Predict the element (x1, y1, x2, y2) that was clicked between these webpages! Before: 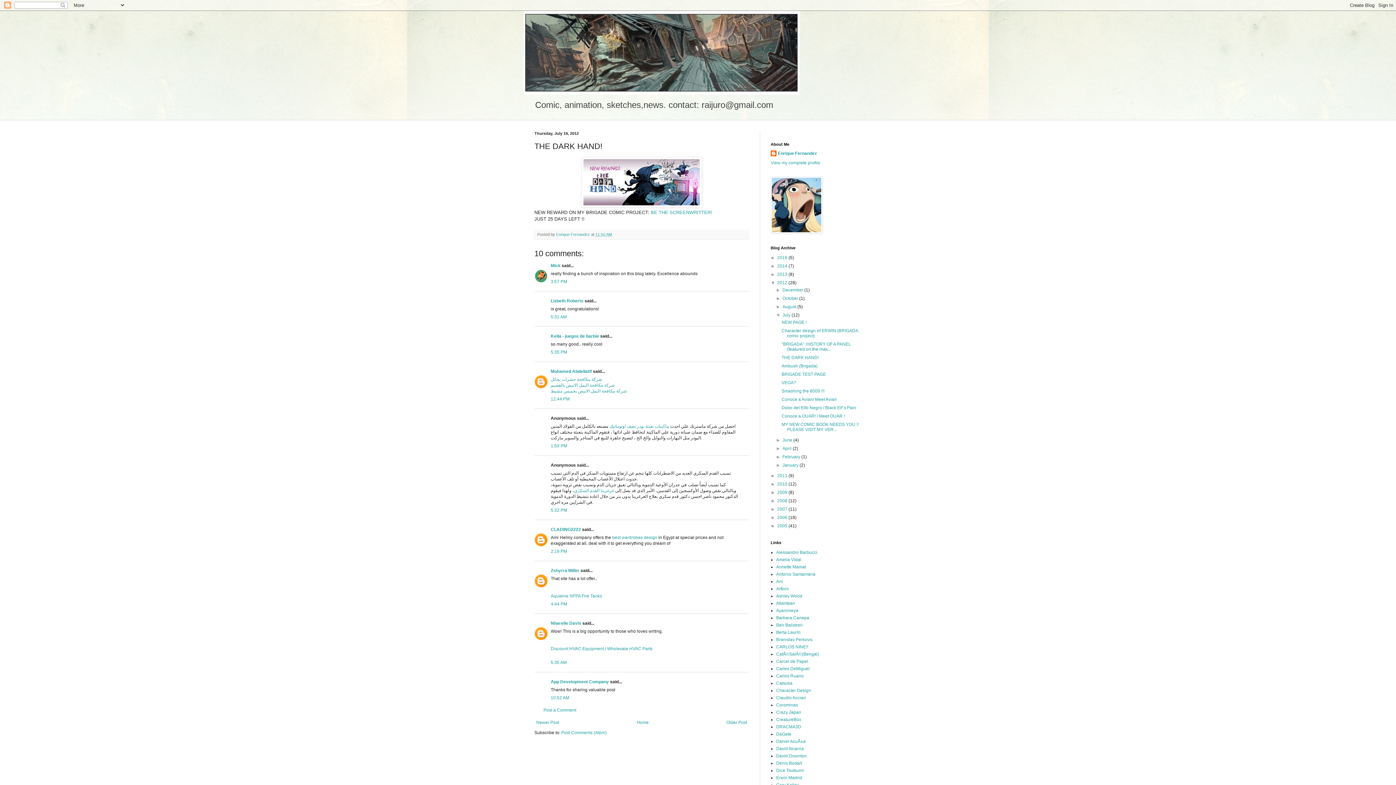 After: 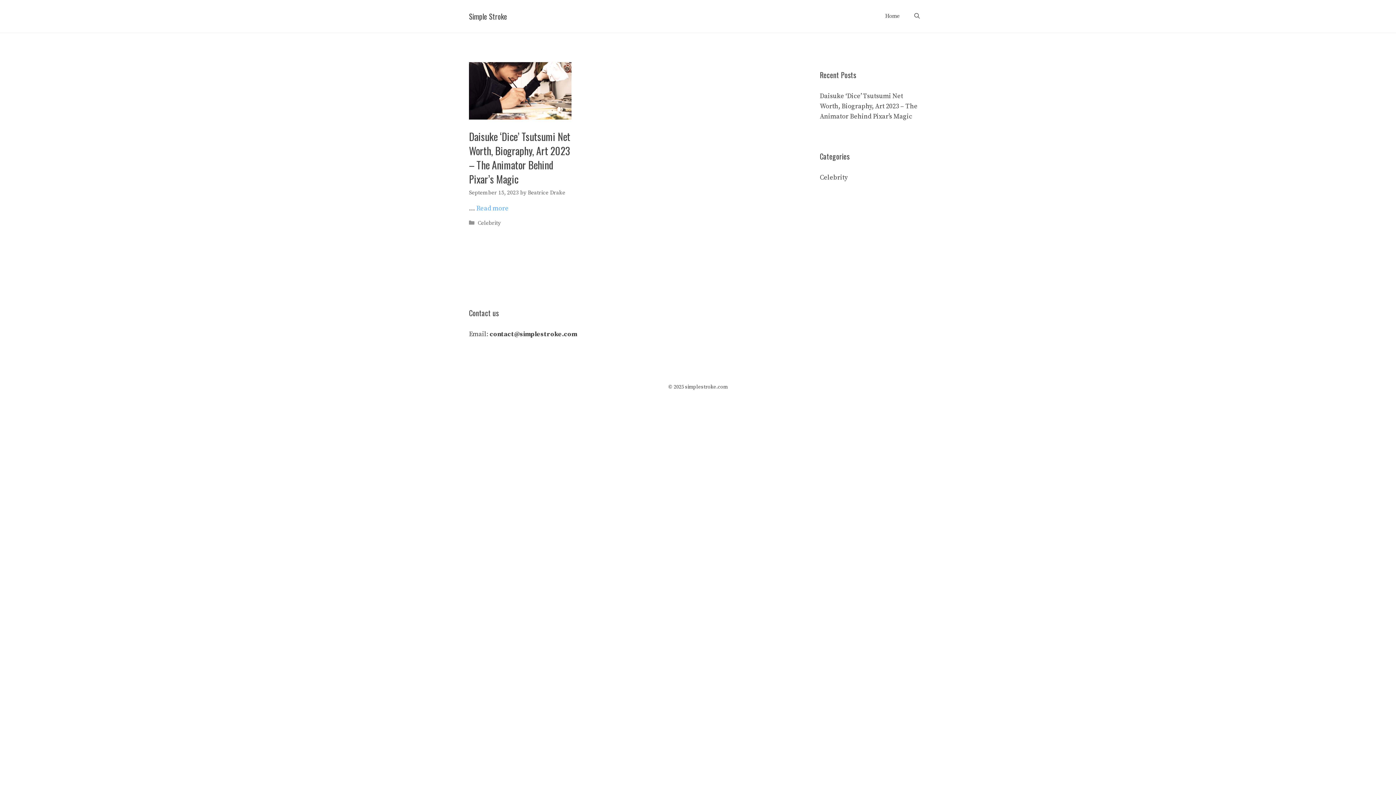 Action: bbox: (776, 768, 804, 773) label: Dice Tsutsumi